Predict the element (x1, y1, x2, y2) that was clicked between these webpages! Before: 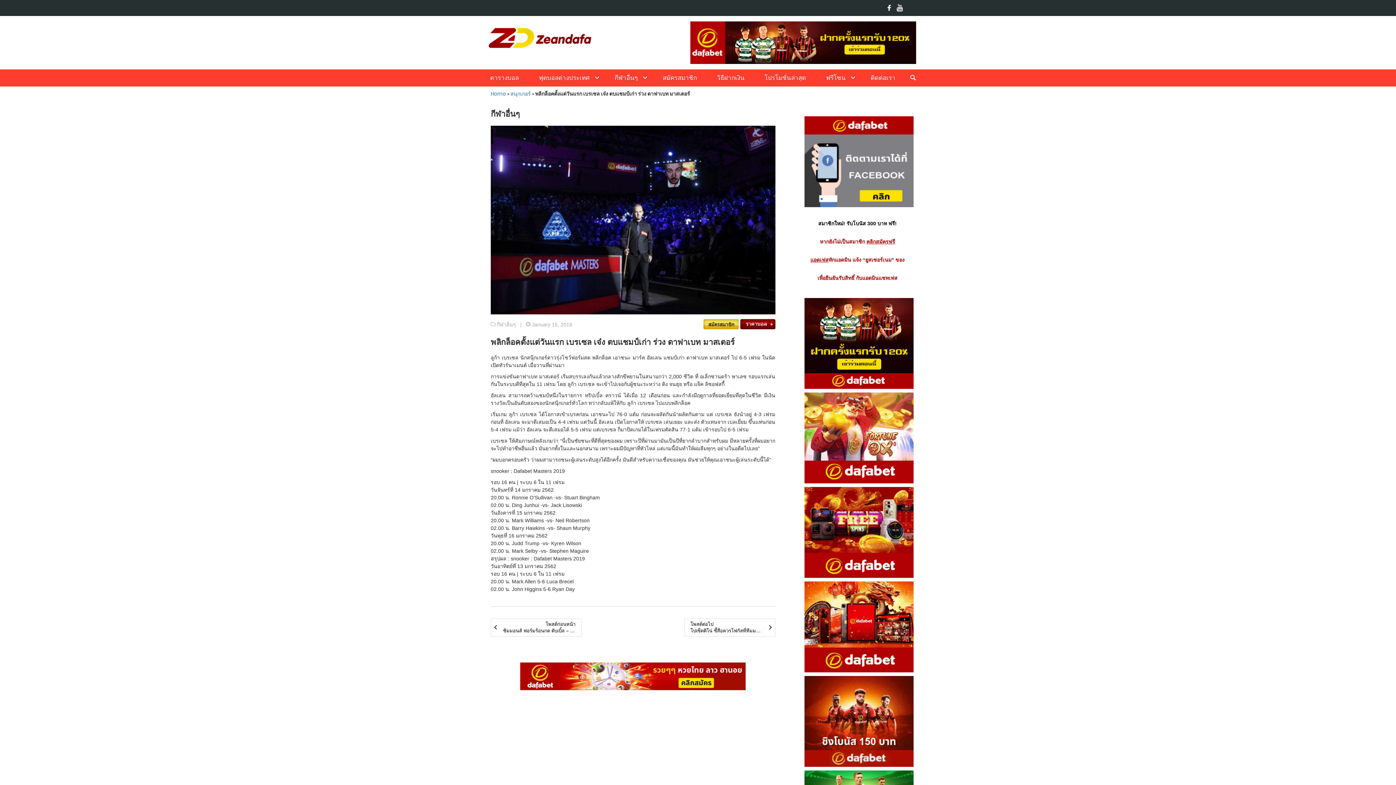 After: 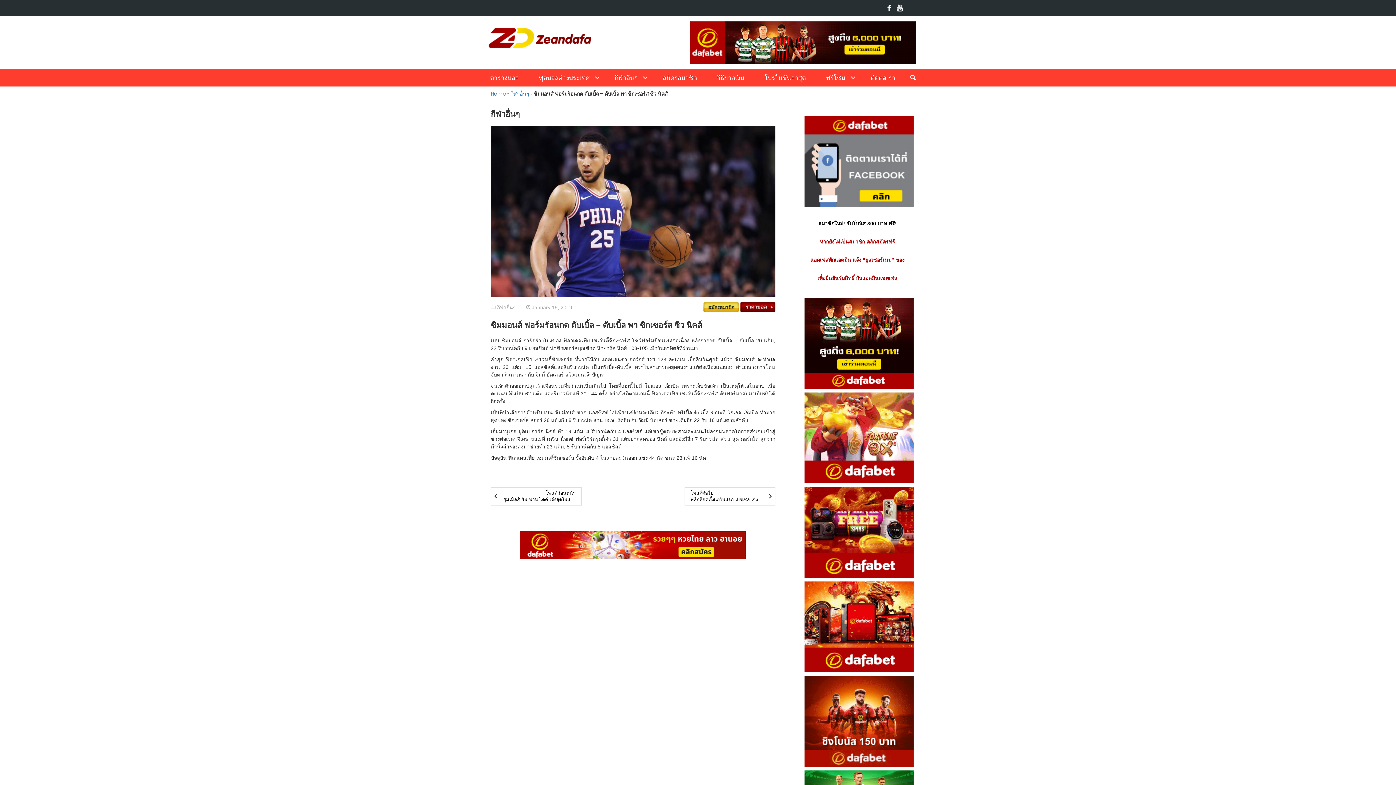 Action: label: โพสต์ก่อนหน้า
ซิมมอนส์ ฟอร์มร้อนกด ดับเบิ้ล – ดับเบิ้ล พา ซิกเซอร์ส ซิว นิคส์ bbox: (491, 619, 581, 636)